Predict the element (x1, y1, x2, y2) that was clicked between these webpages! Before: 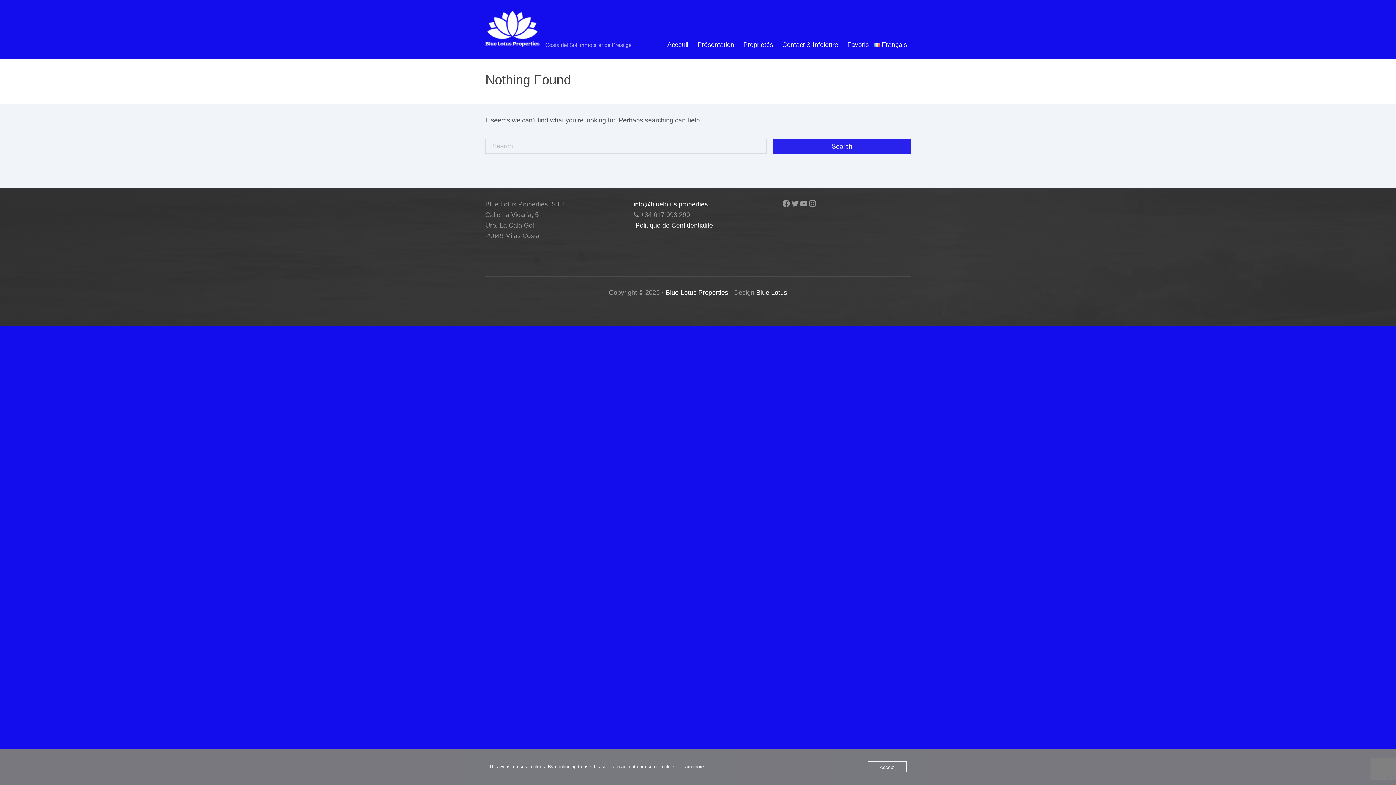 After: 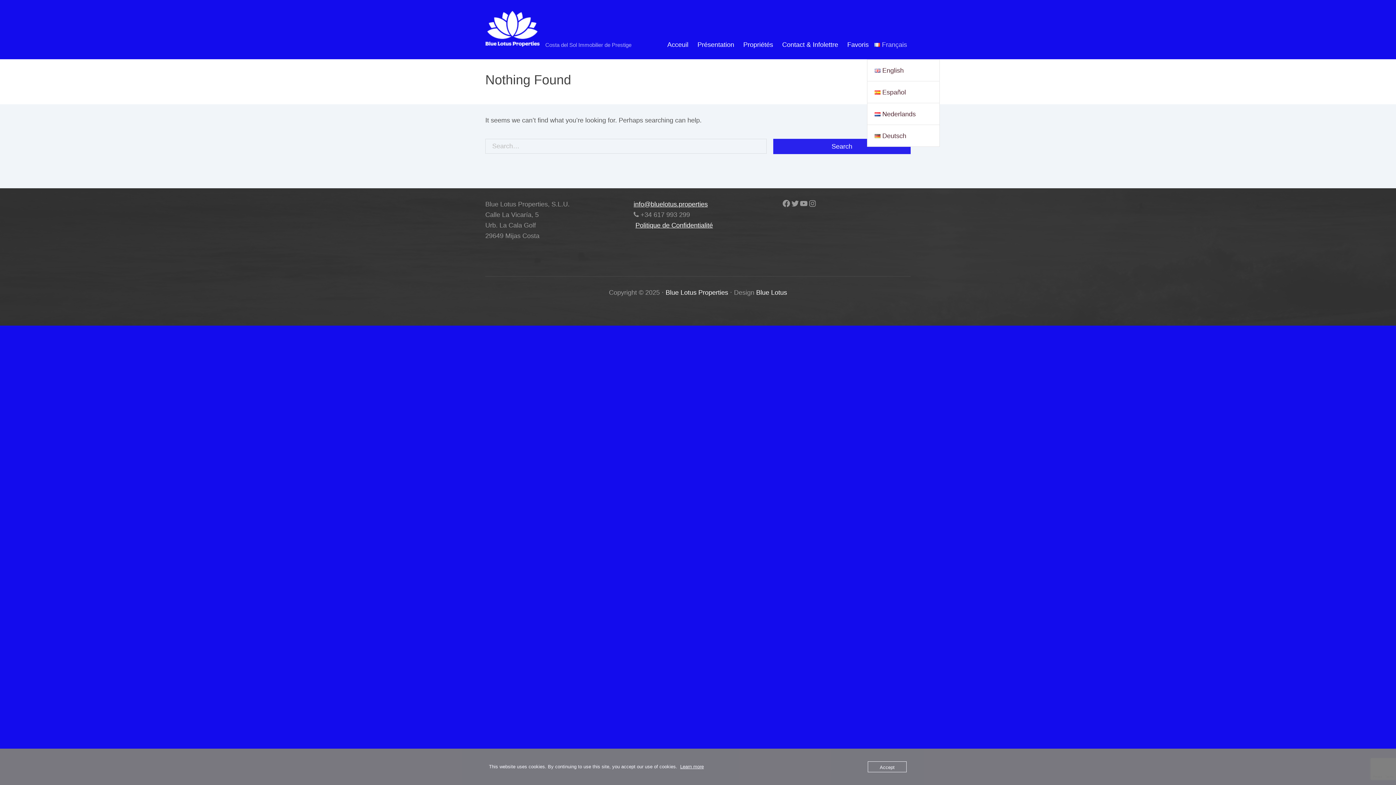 Action: label: Français bbox: (870, 30, 910, 59)